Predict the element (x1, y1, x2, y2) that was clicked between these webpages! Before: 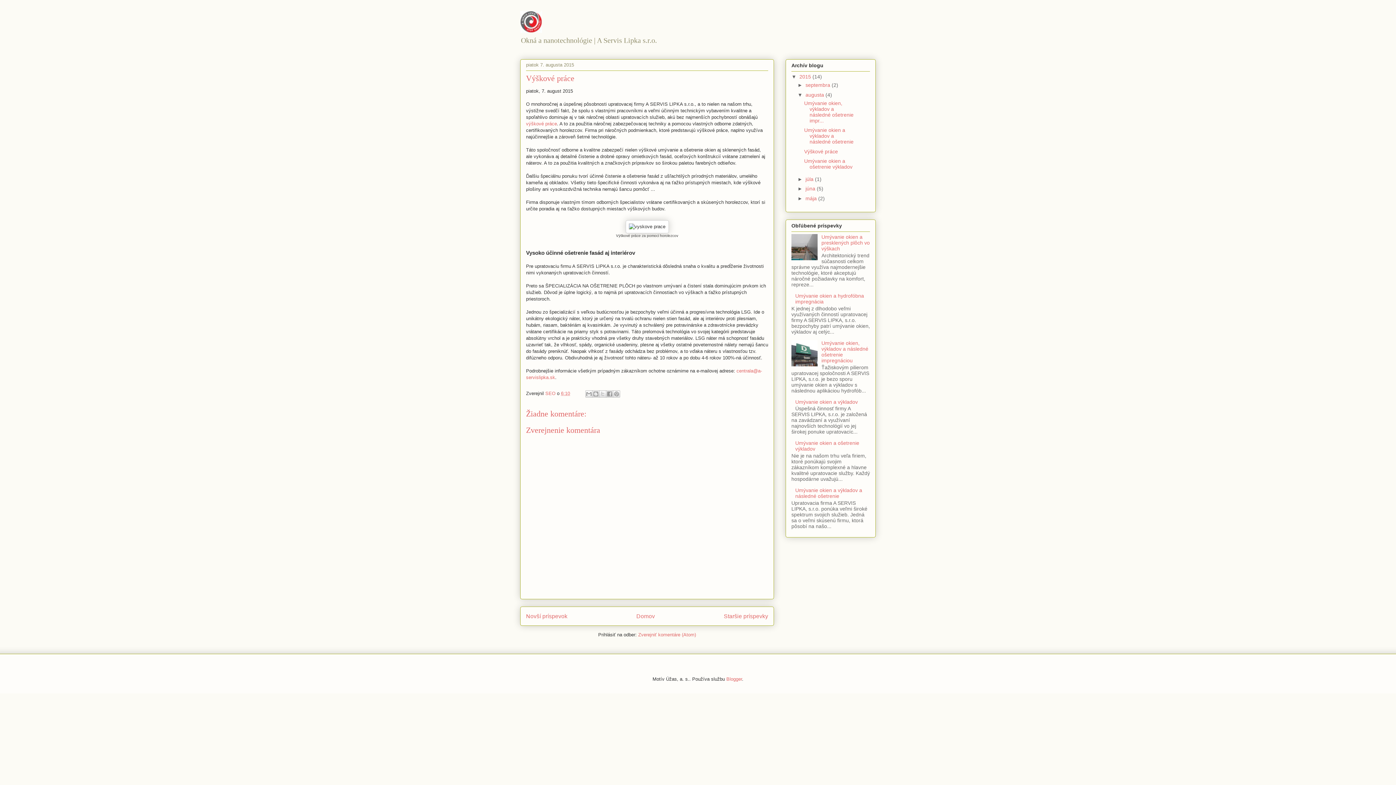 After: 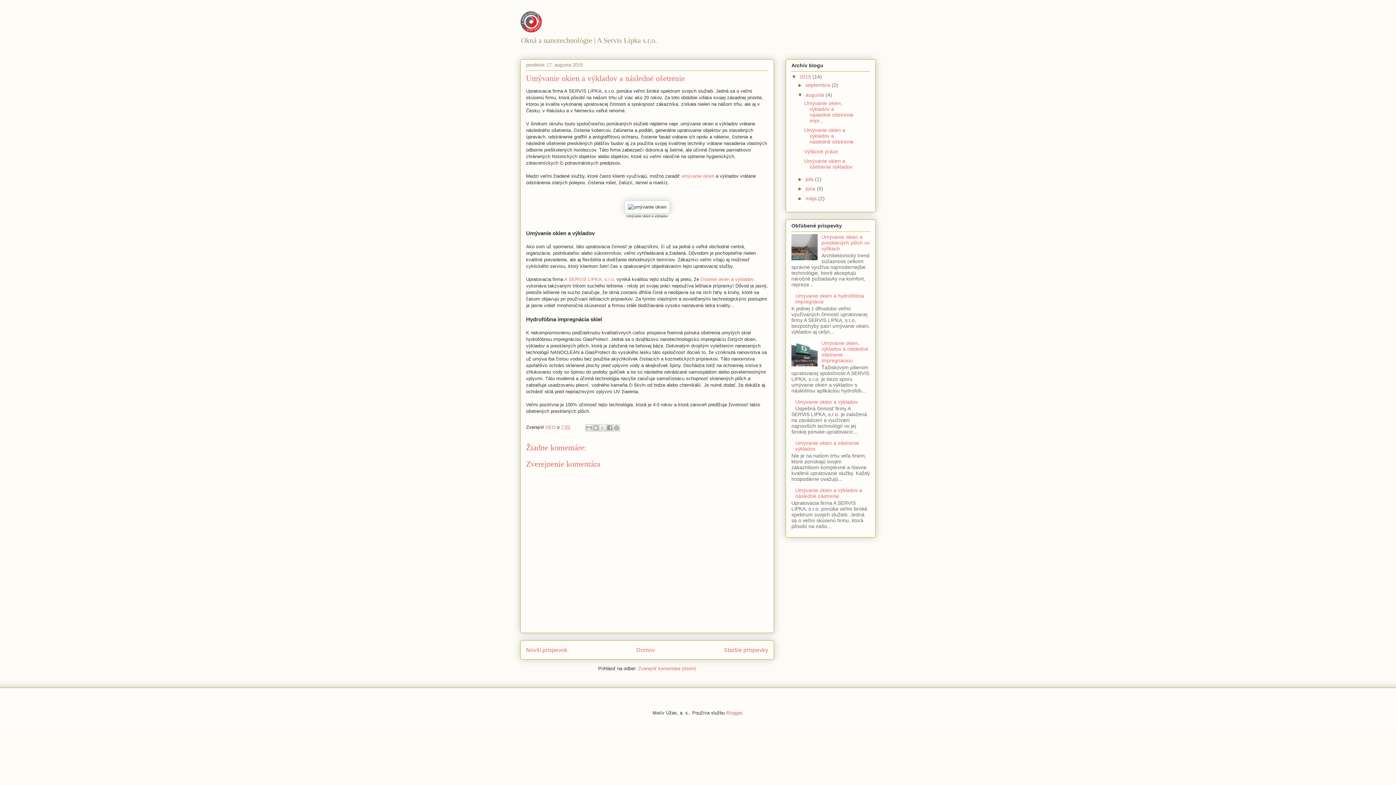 Action: bbox: (526, 613, 567, 619) label: Novší príspevok